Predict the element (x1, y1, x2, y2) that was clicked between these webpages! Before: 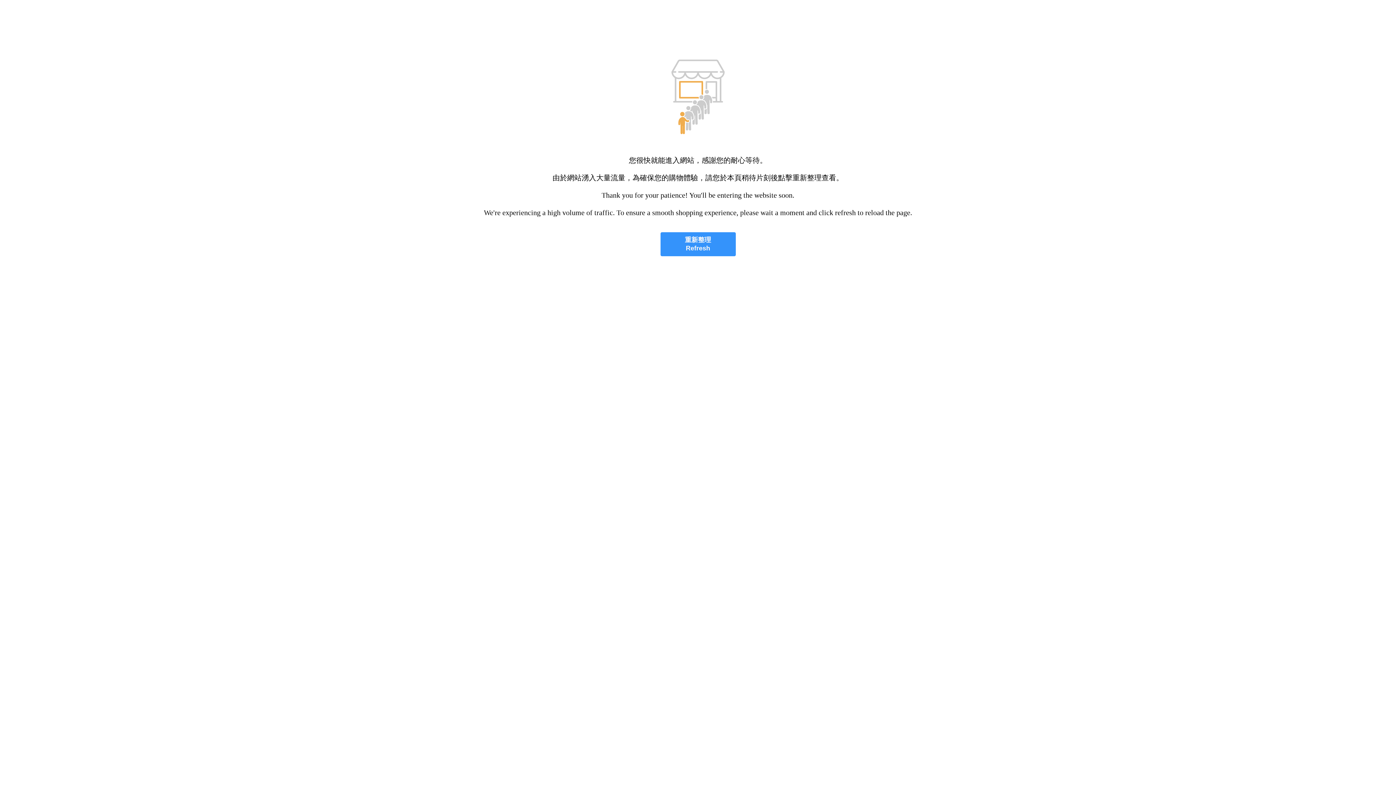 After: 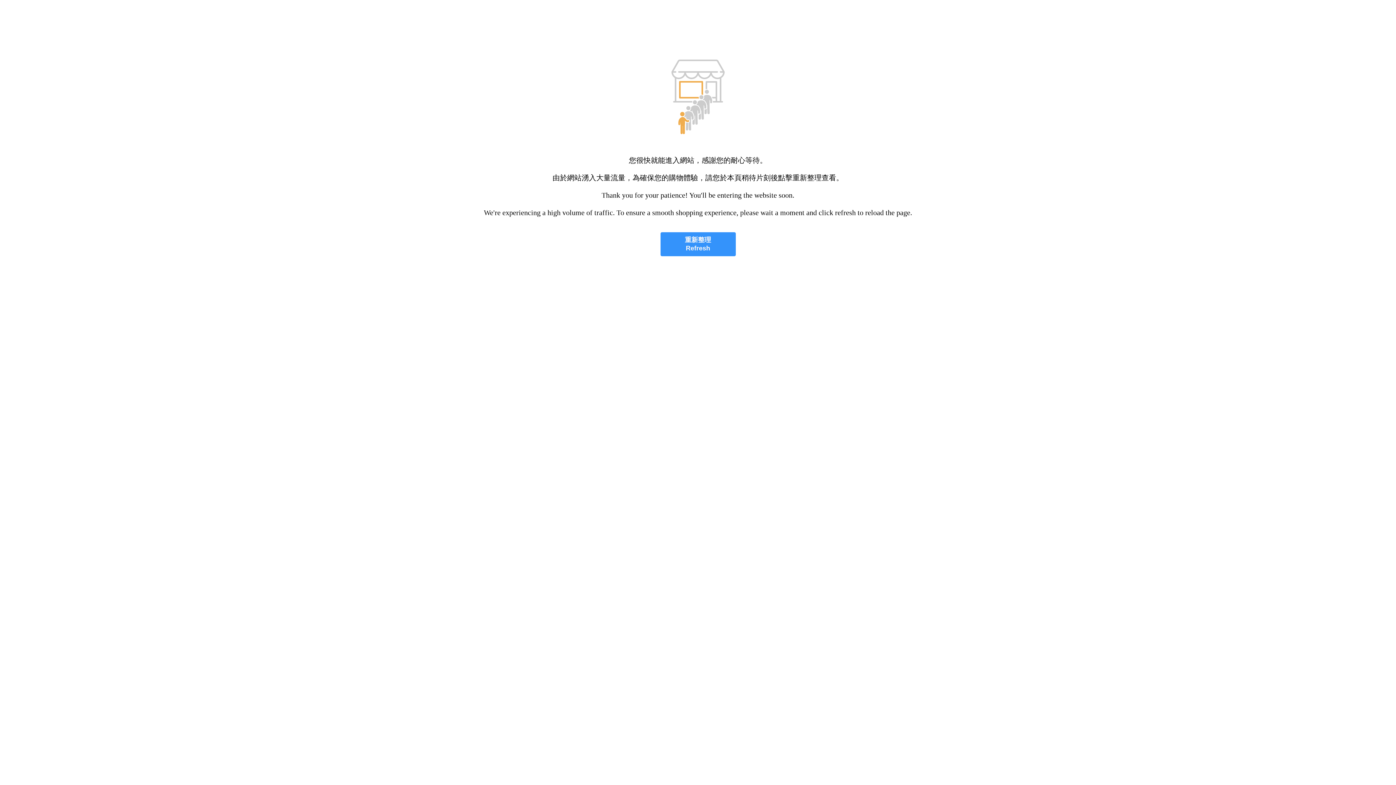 Action: label: 重新整理
Refresh bbox: (660, 232, 735, 256)